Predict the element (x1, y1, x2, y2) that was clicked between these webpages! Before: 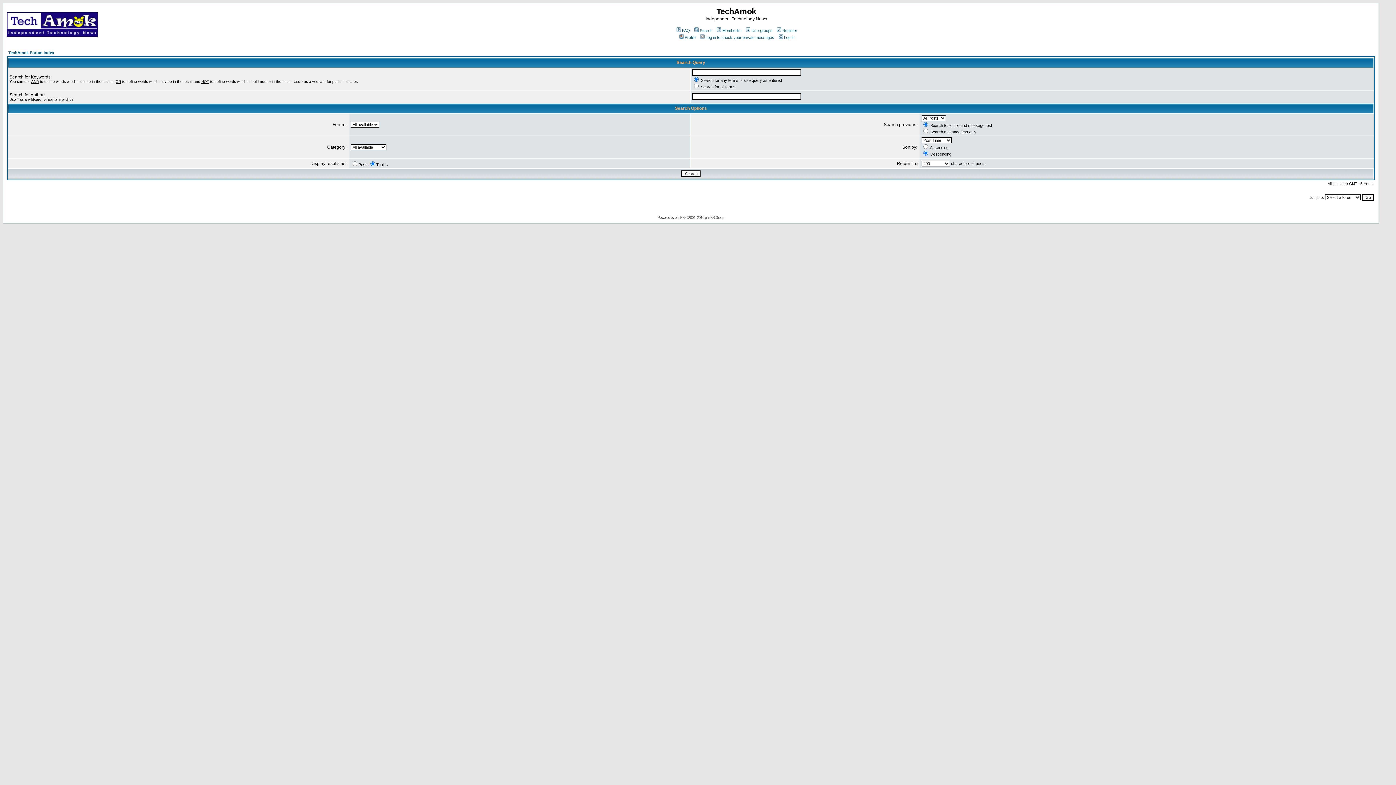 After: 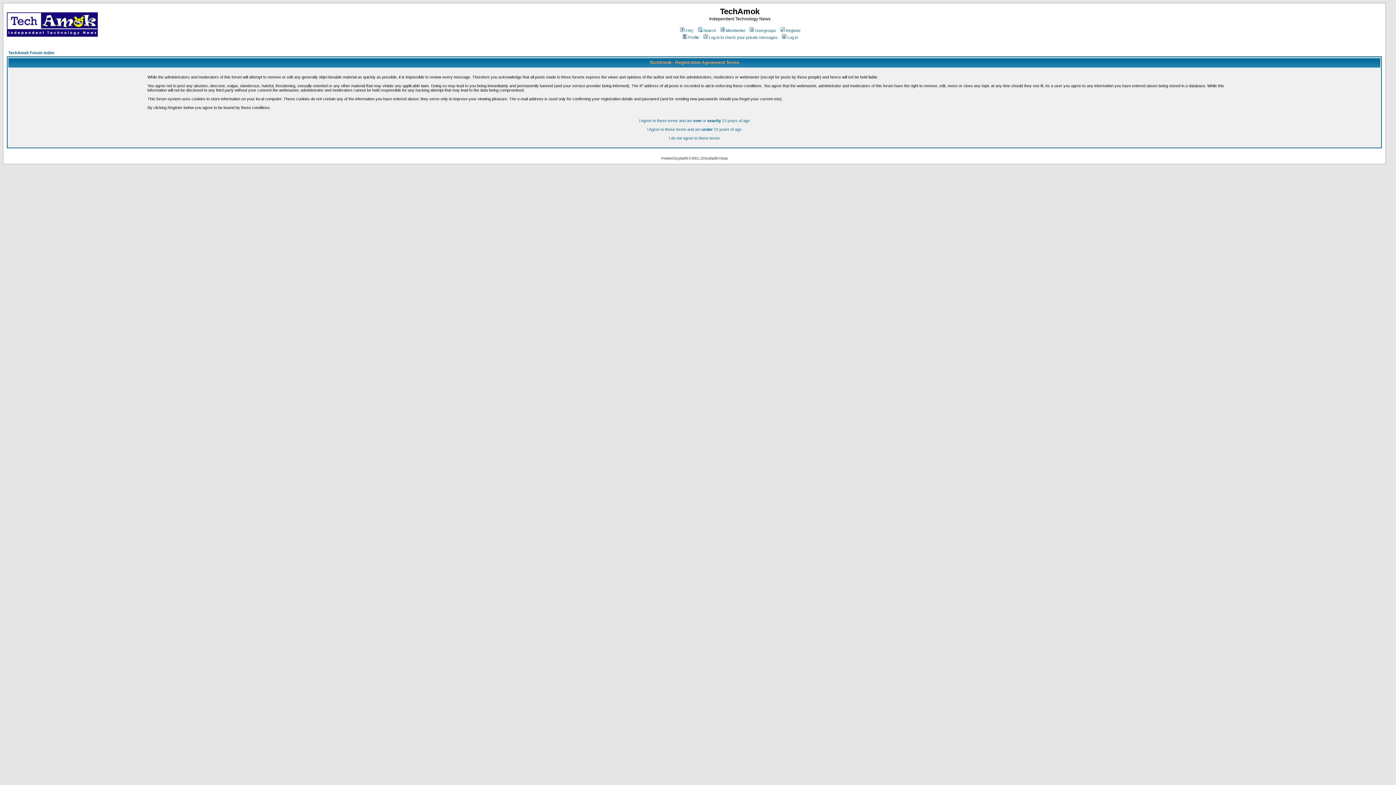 Action: bbox: (776, 28, 797, 32) label: Register